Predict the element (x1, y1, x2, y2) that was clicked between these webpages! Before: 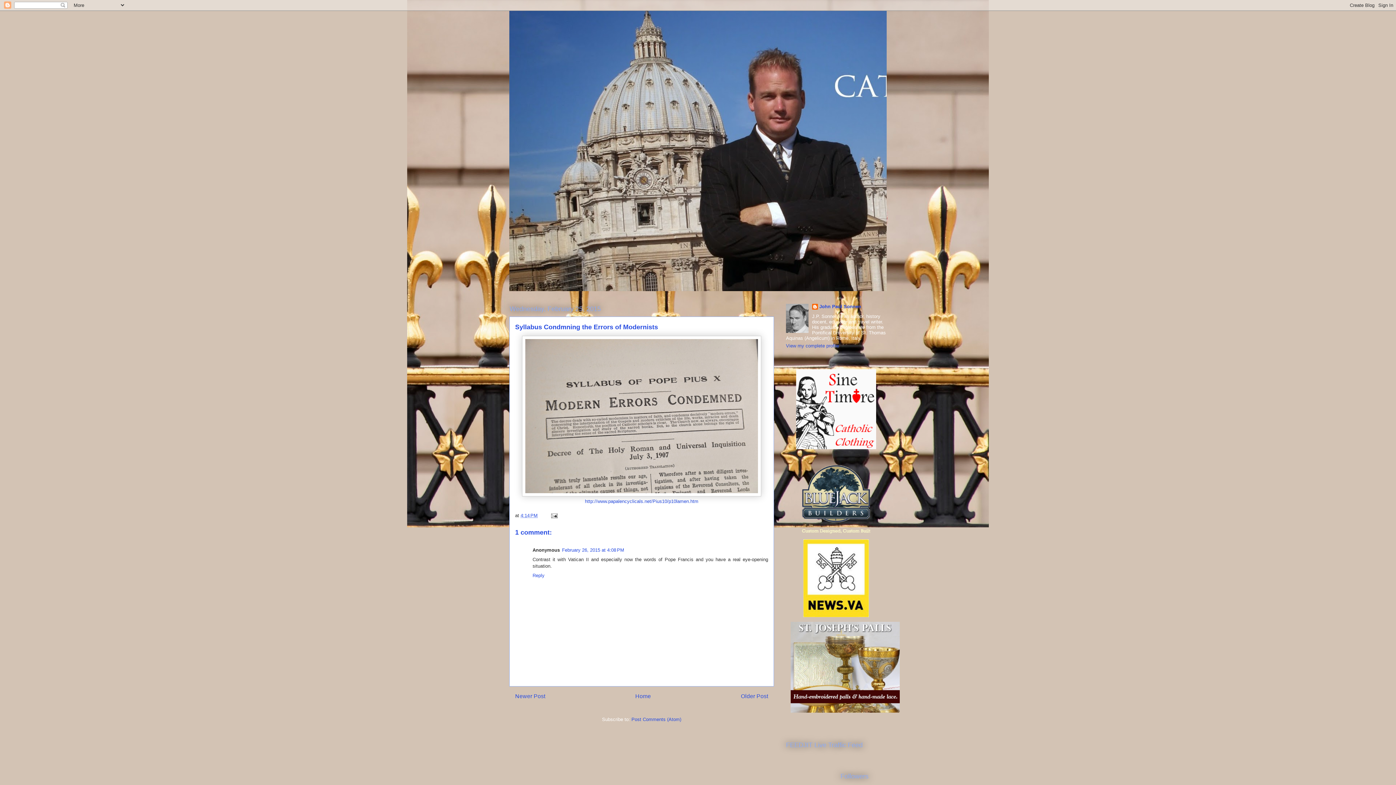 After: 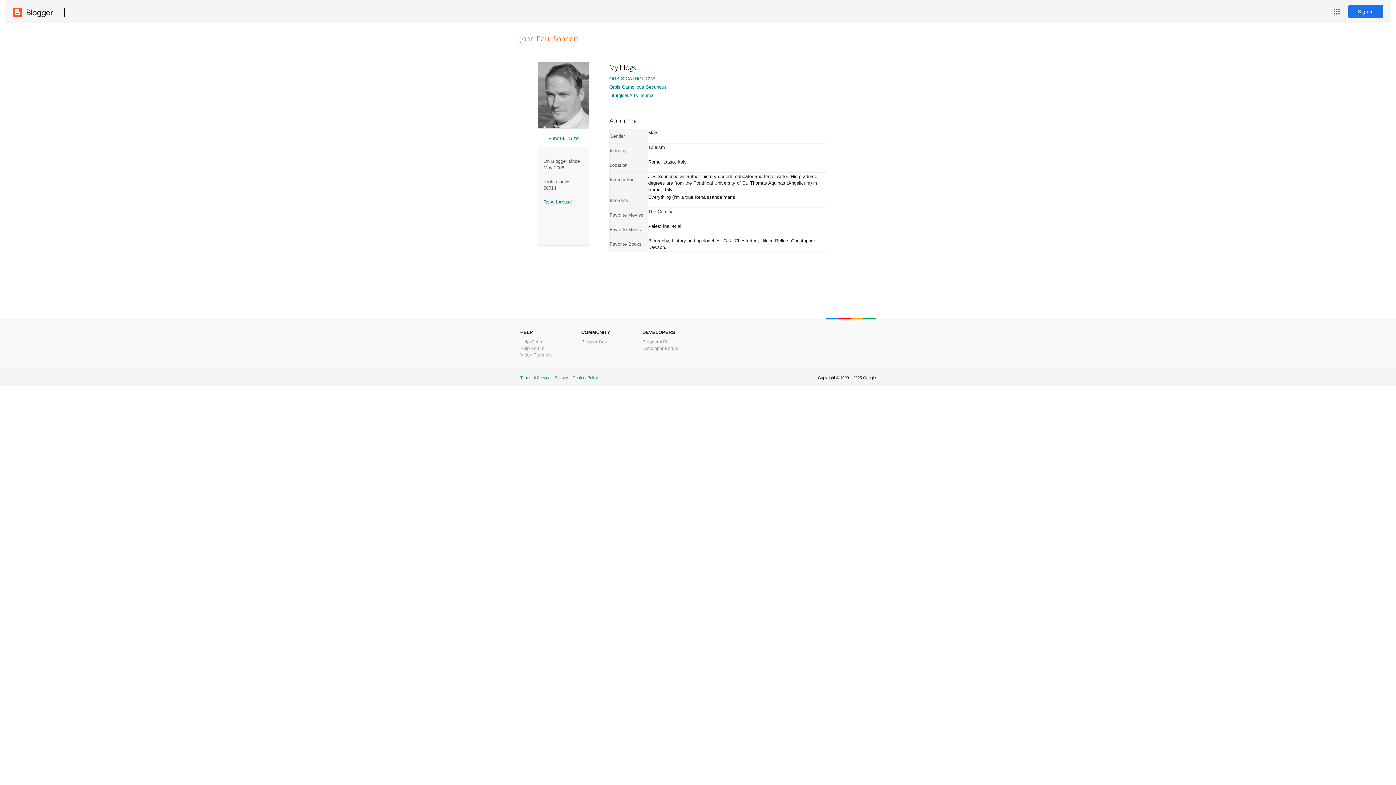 Action: bbox: (812, 304, 861, 311) label: John Paul Sonnen